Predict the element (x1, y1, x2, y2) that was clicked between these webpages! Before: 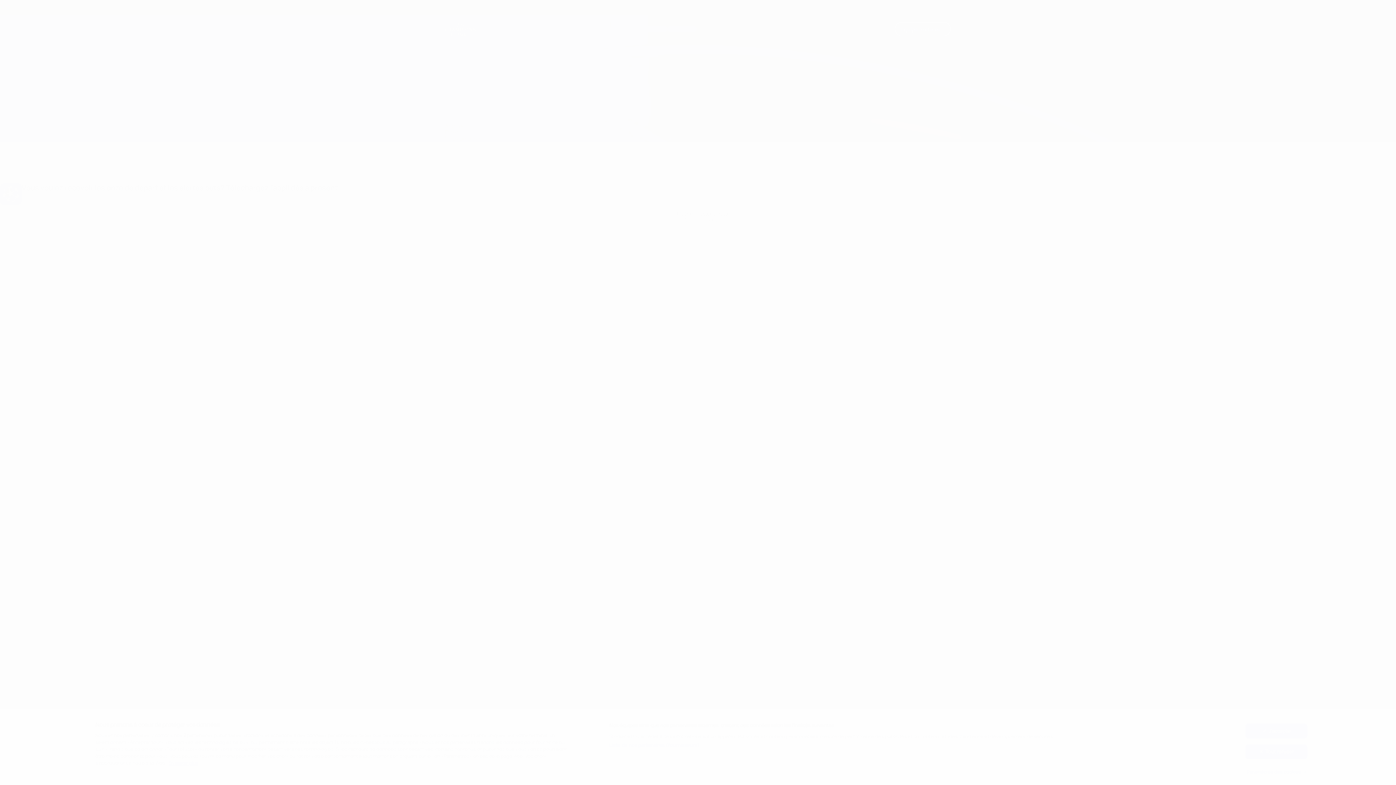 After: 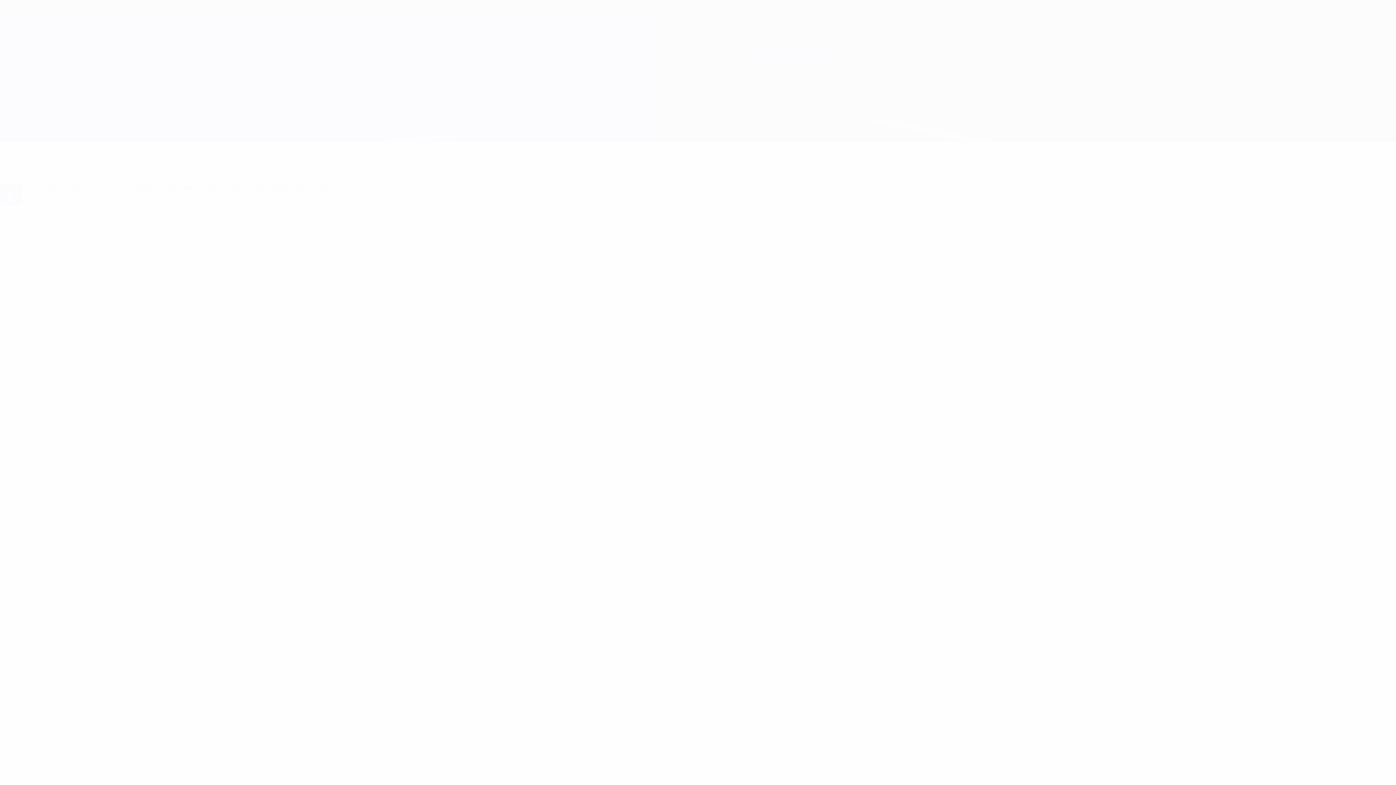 Action: label: Tout refuser bbox: (1245, 744, 1307, 759)